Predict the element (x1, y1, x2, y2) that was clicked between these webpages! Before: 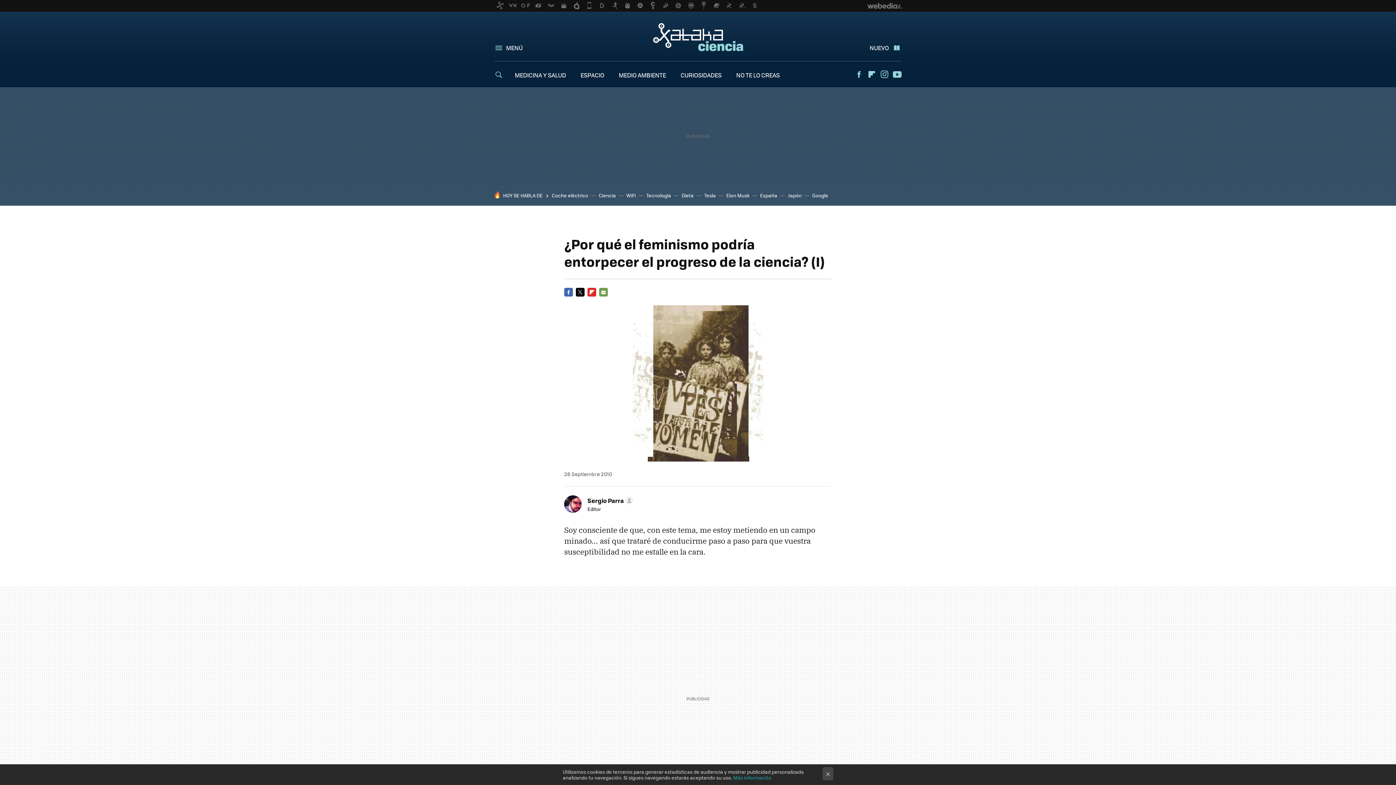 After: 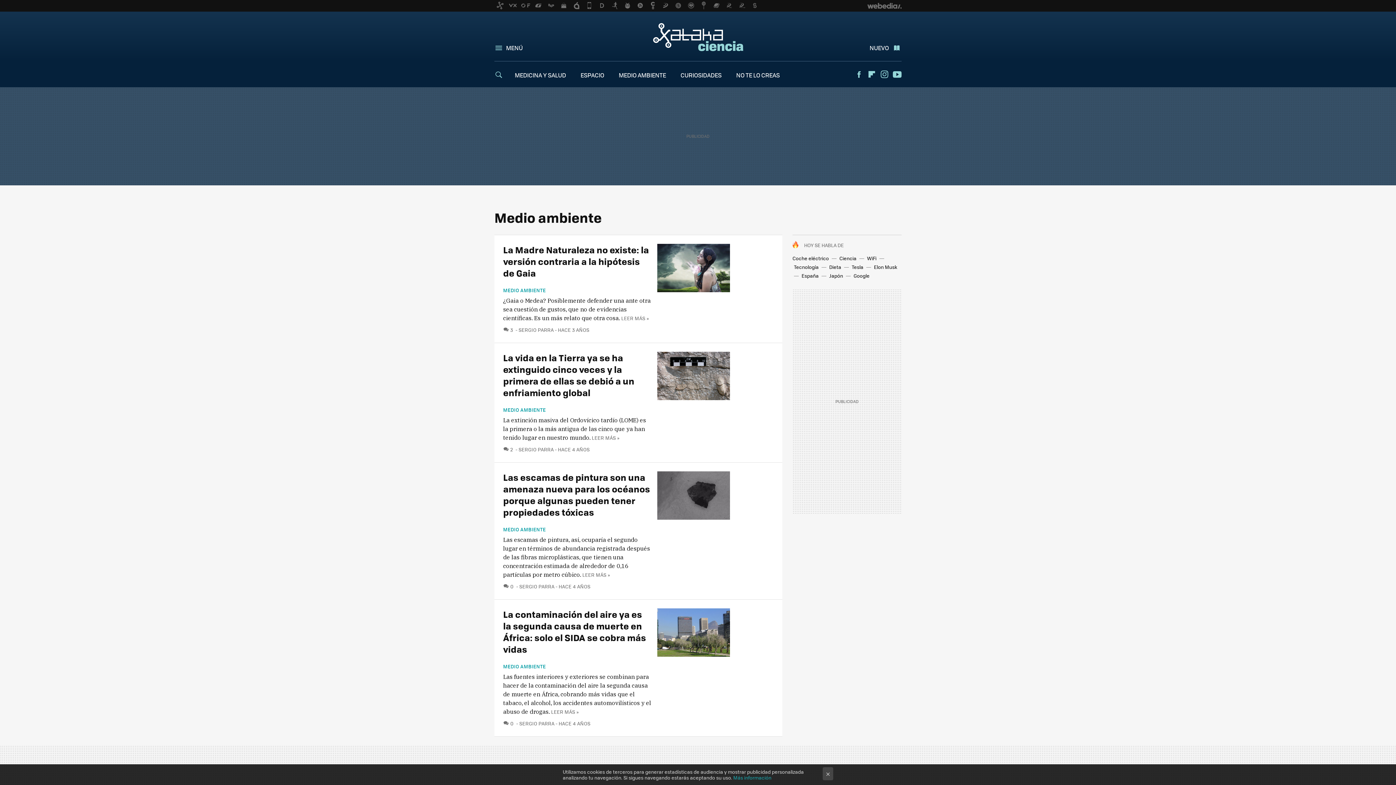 Action: bbox: (618, 70, 666, 79) label: MEDIO AMBIENTE